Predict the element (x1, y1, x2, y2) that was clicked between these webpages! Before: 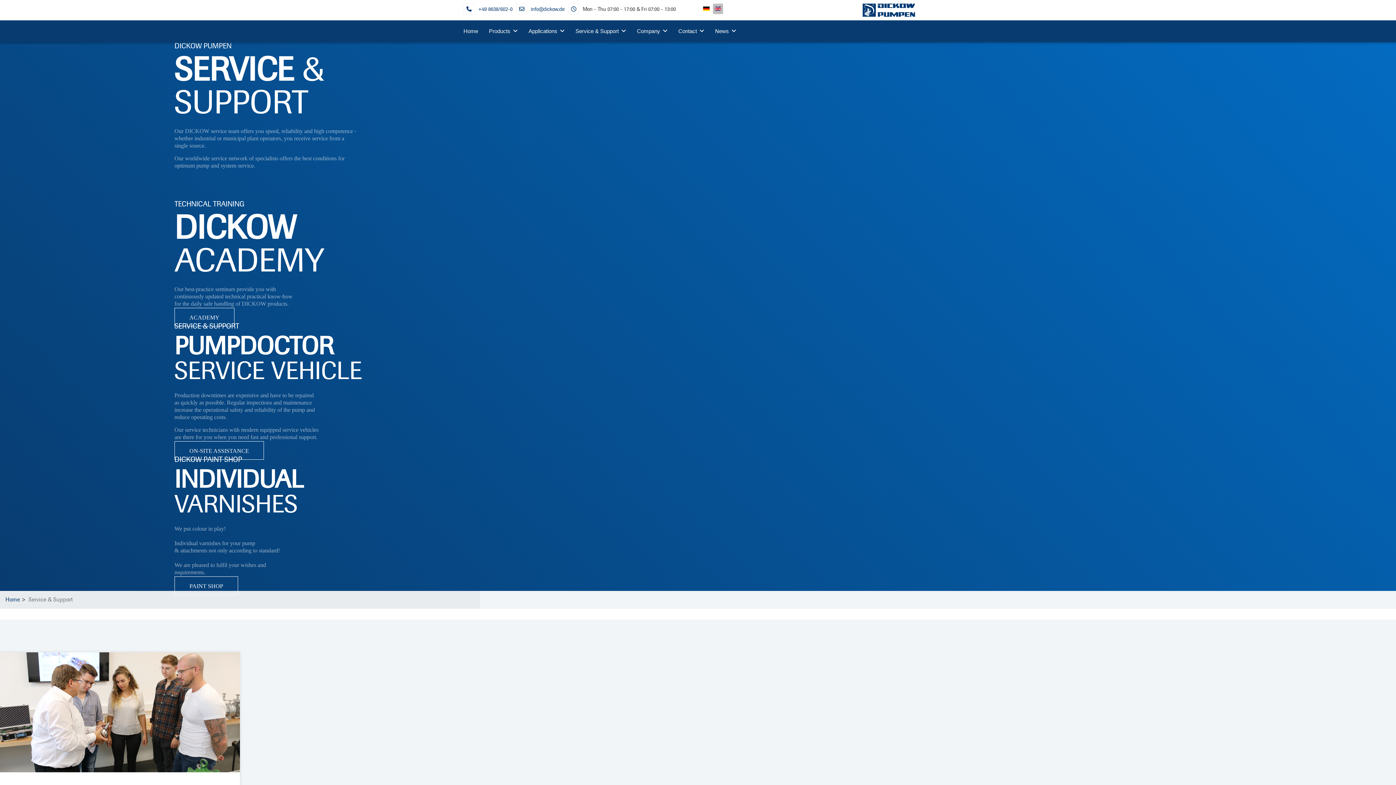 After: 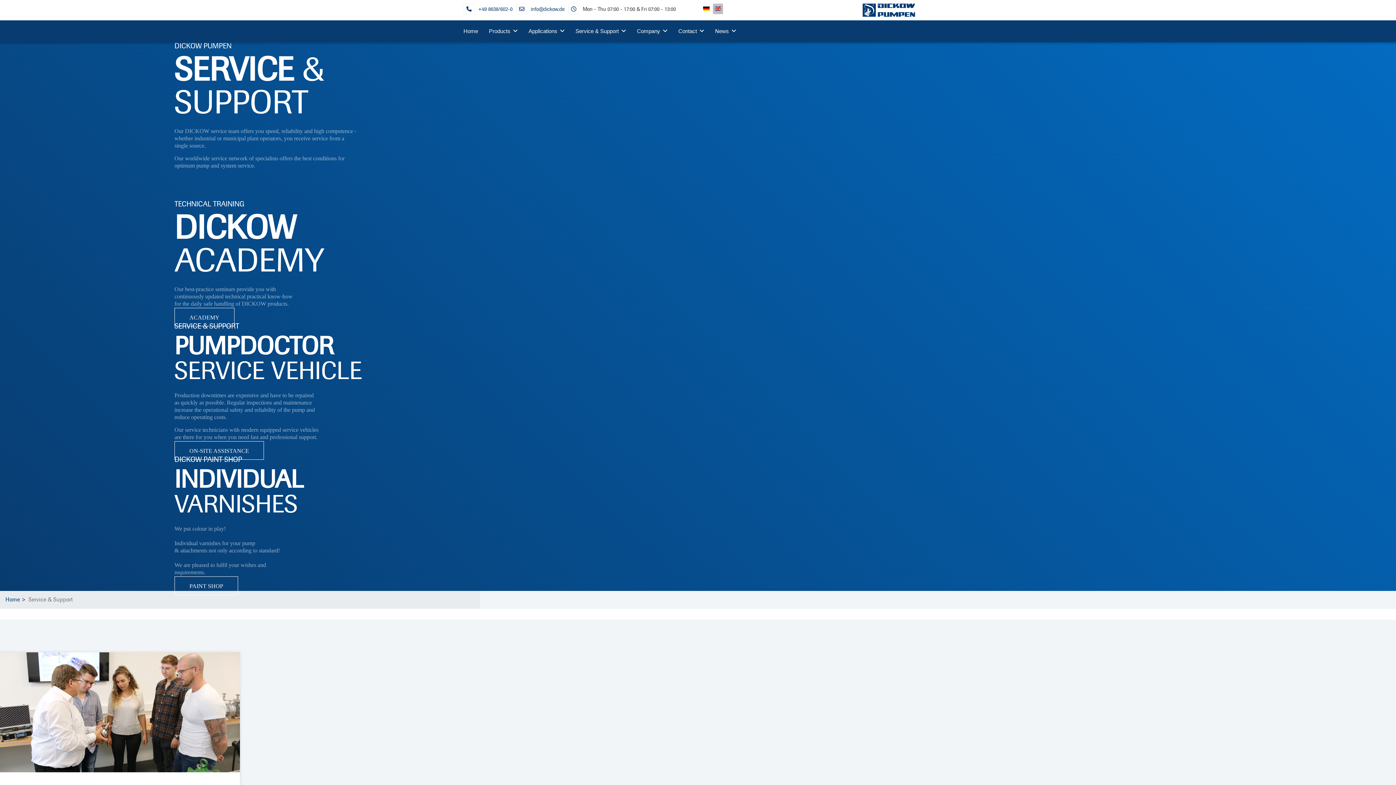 Action: bbox: (570, 20, 631, 42) label: Service & Support